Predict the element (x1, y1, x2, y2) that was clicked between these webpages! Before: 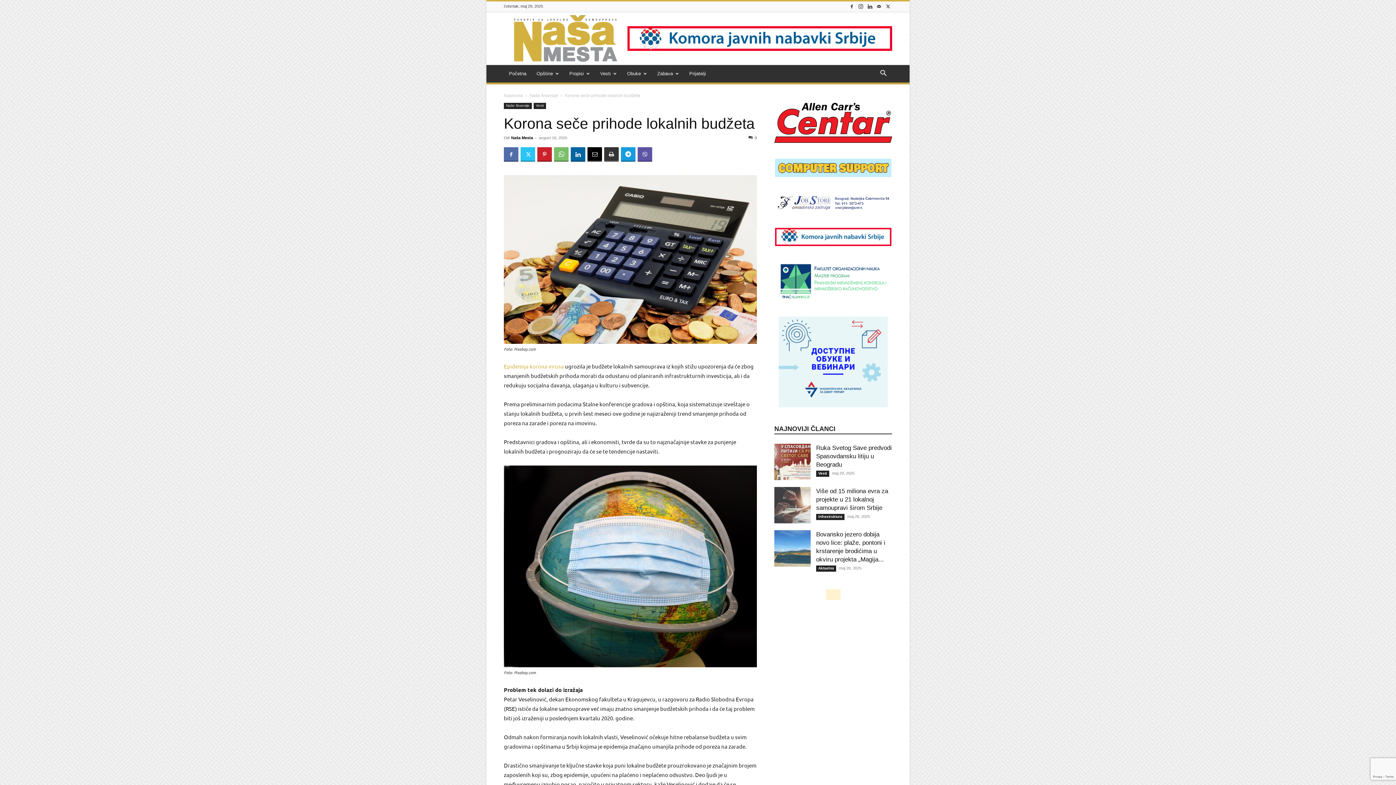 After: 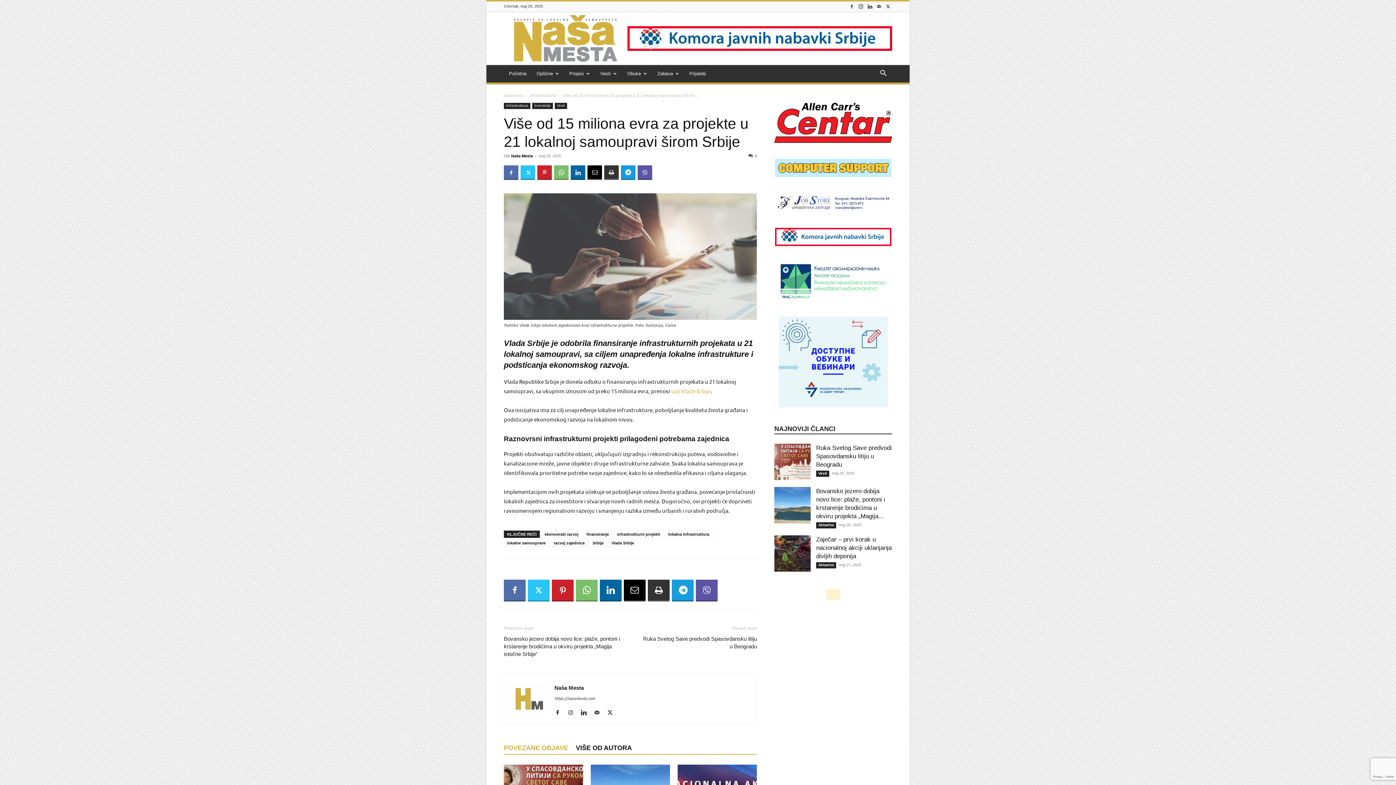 Action: bbox: (774, 487, 810, 523)